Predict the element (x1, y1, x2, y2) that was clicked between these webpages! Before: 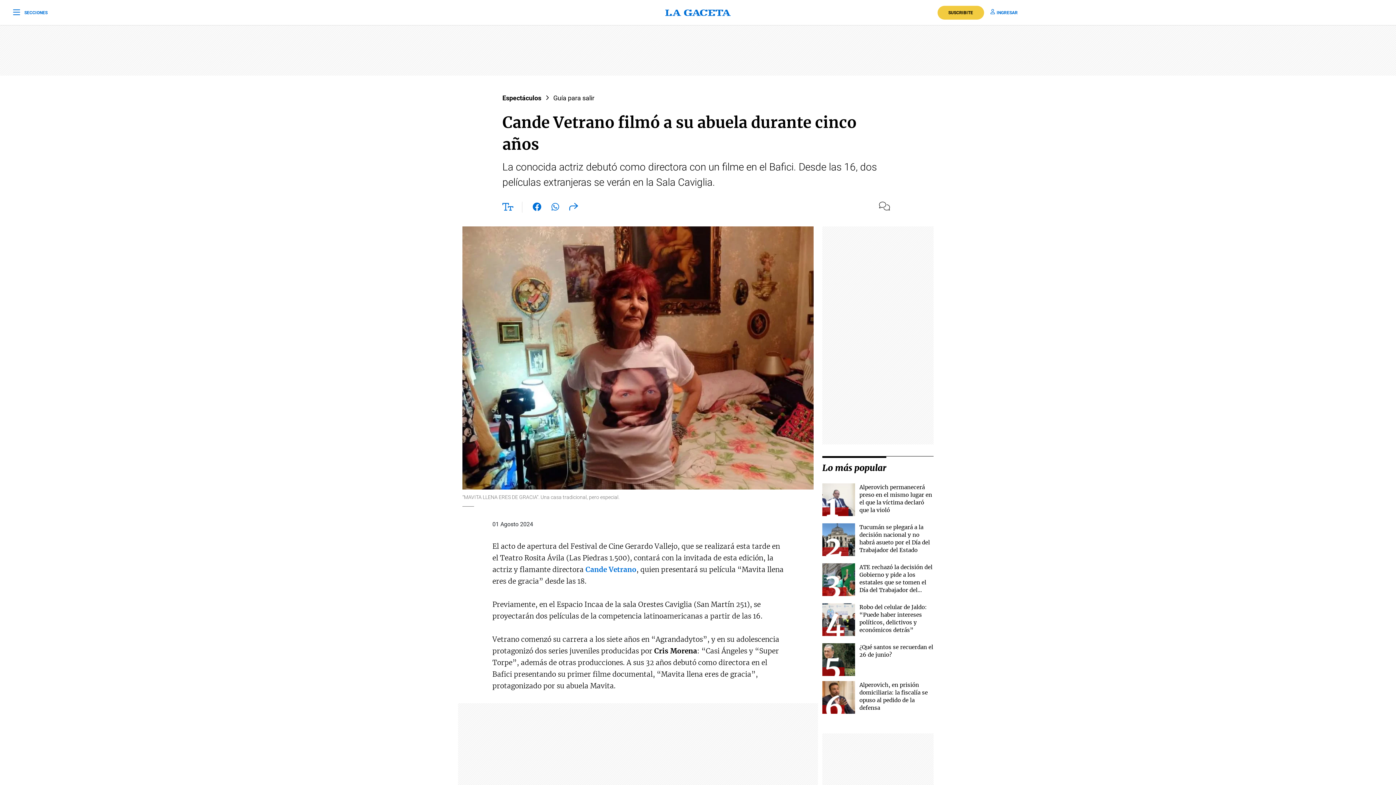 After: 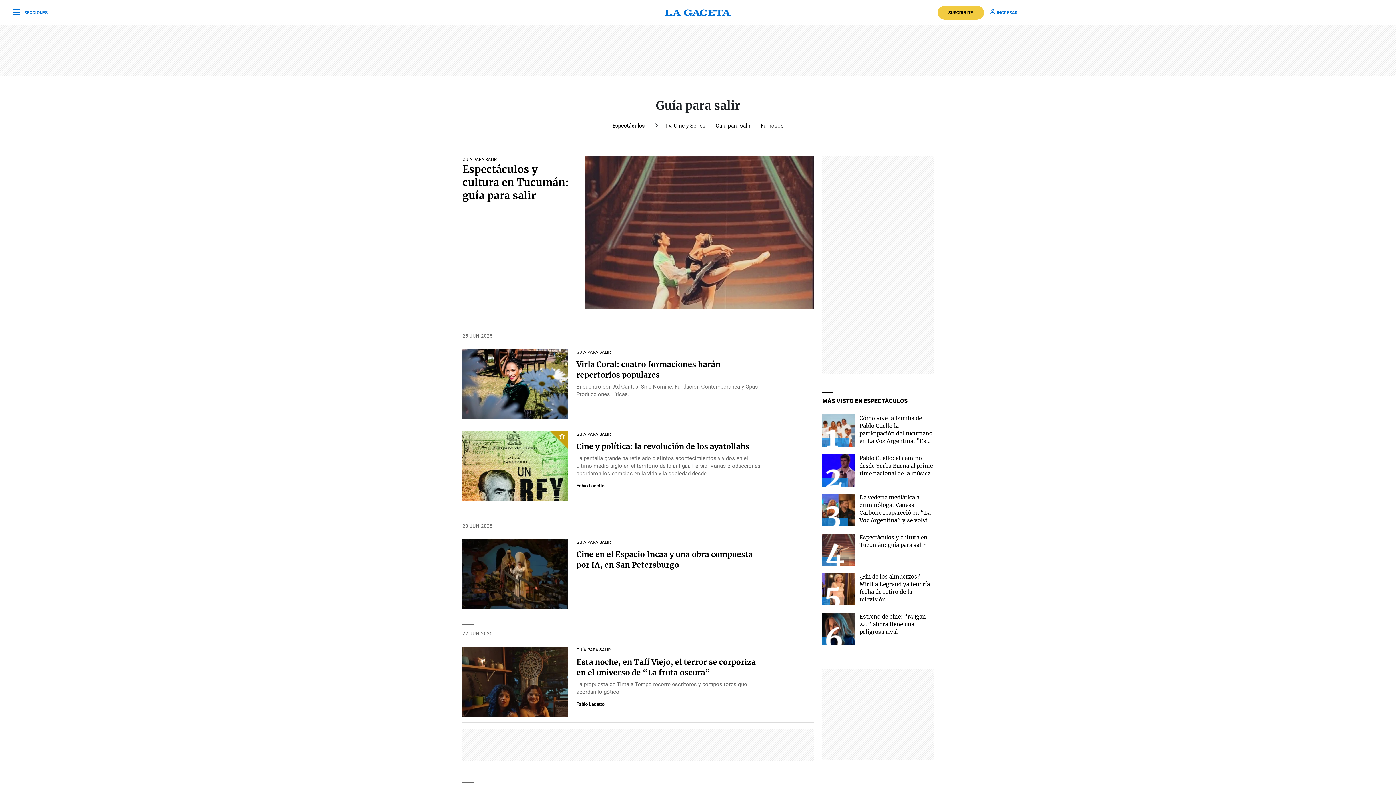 Action: bbox: (553, 93, 594, 102) label: Guía para salir